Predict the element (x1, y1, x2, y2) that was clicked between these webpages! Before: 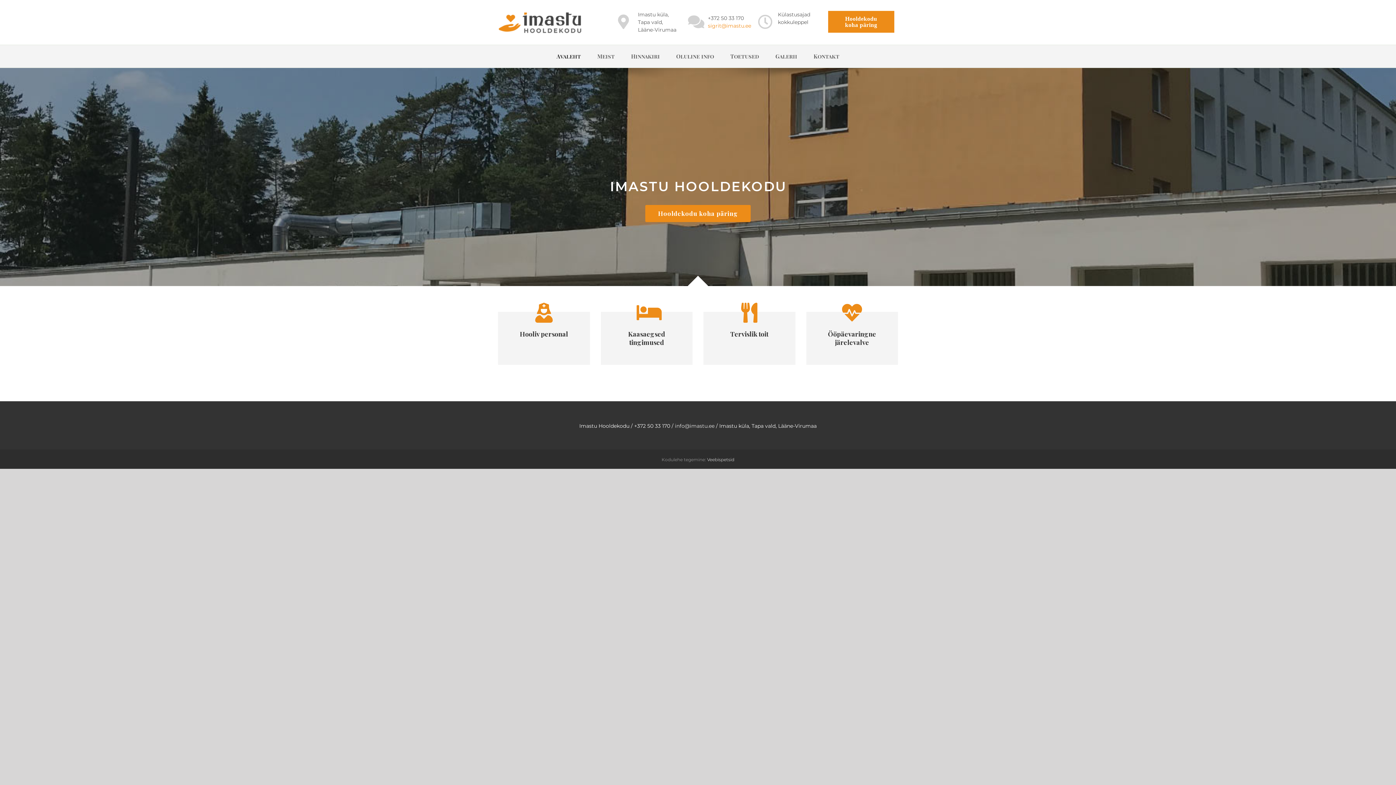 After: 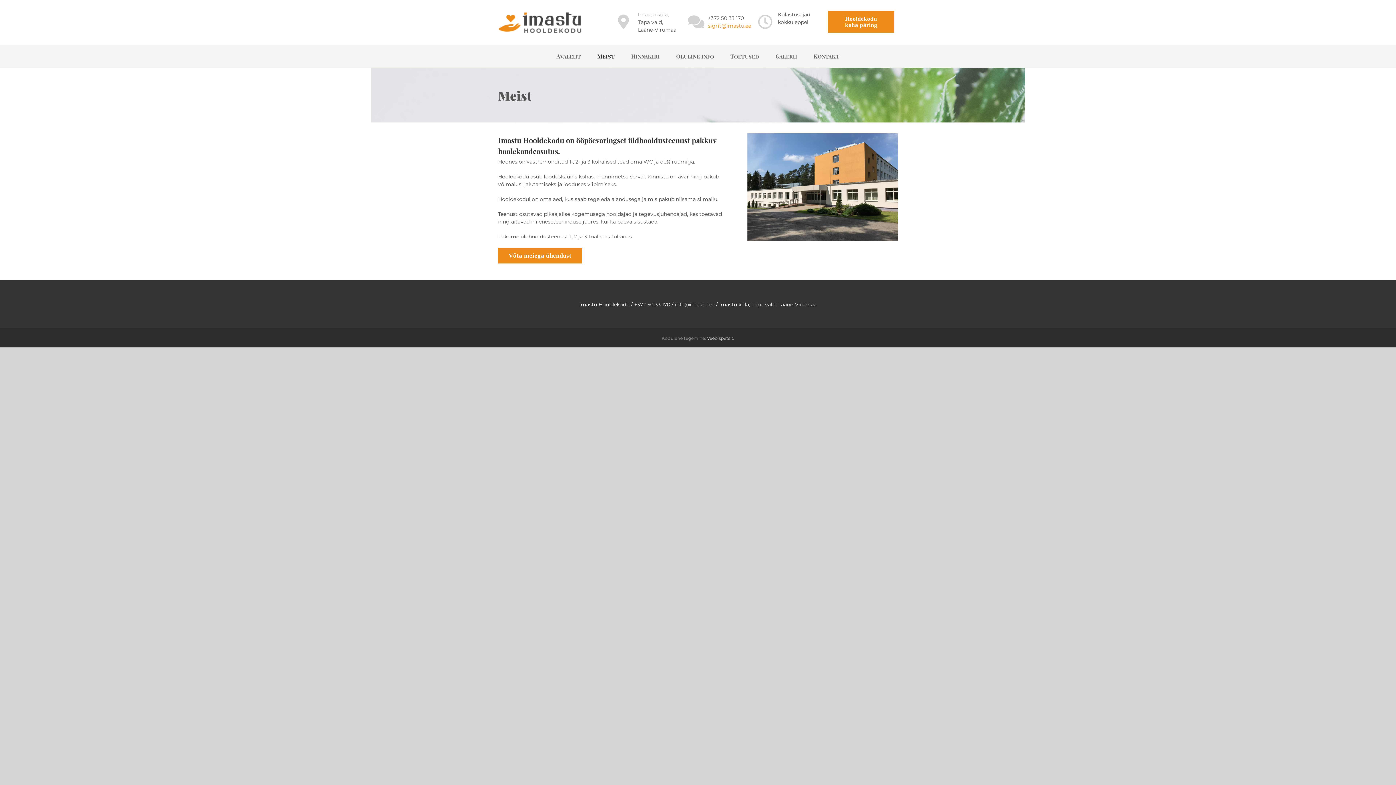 Action: label: Meist bbox: (597, 45, 614, 67)